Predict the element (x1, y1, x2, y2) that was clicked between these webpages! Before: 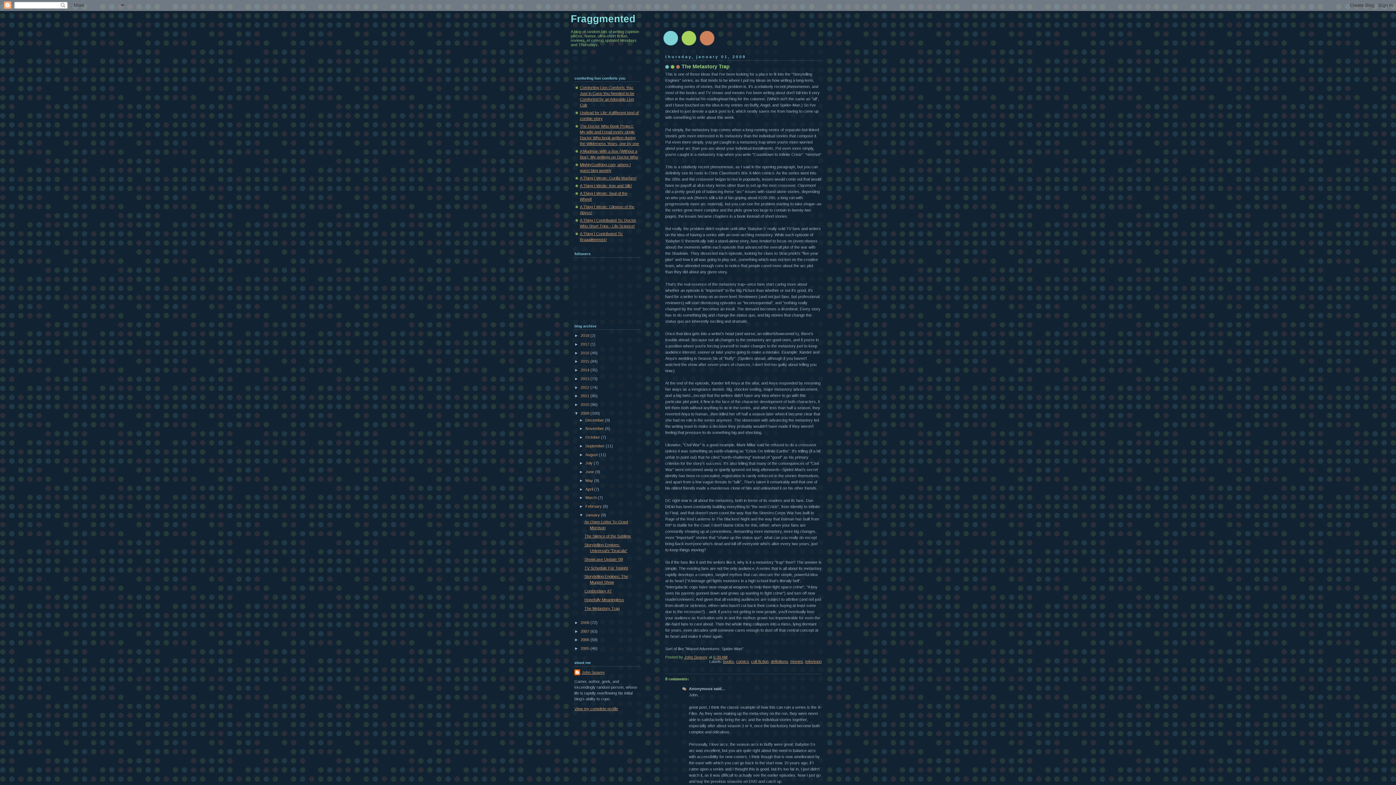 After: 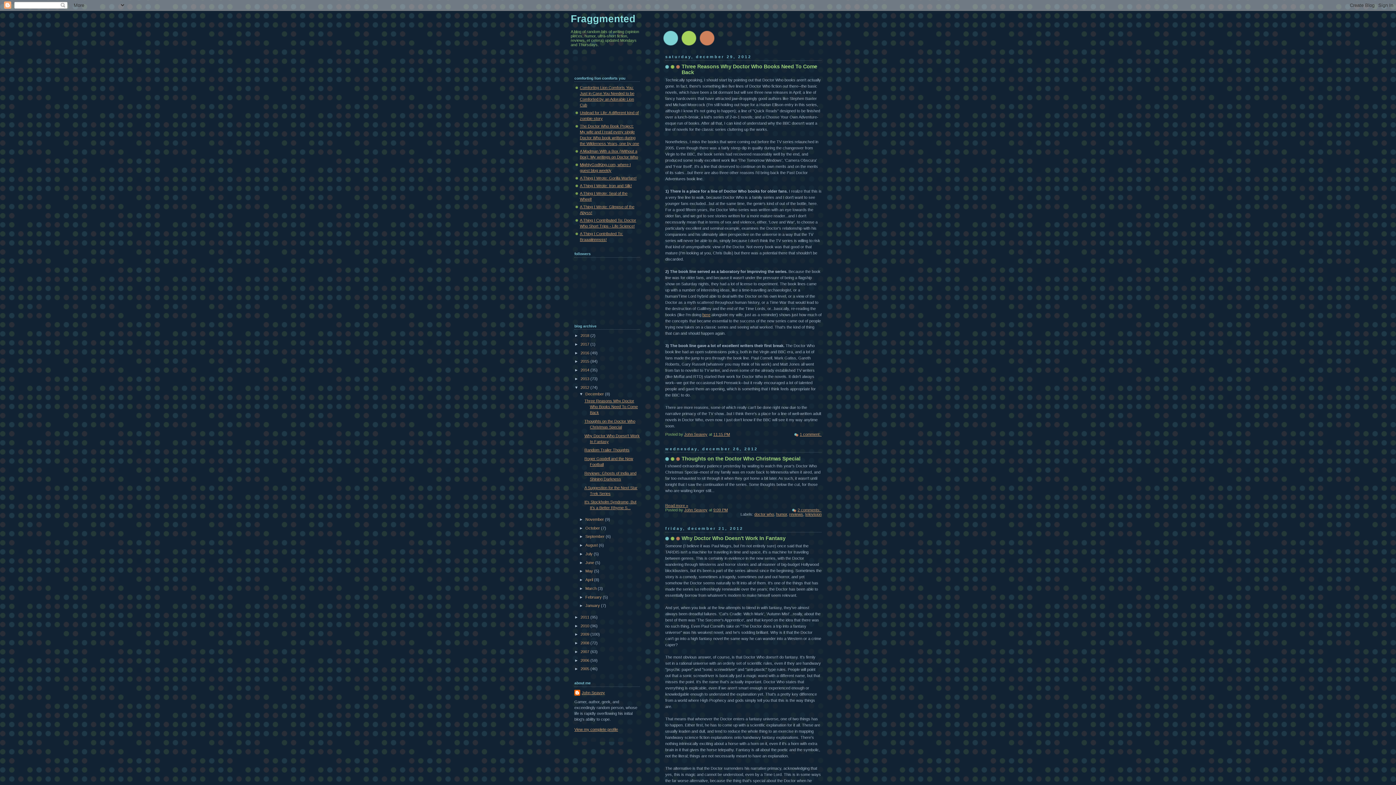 Action: label: 2012  bbox: (580, 385, 590, 389)